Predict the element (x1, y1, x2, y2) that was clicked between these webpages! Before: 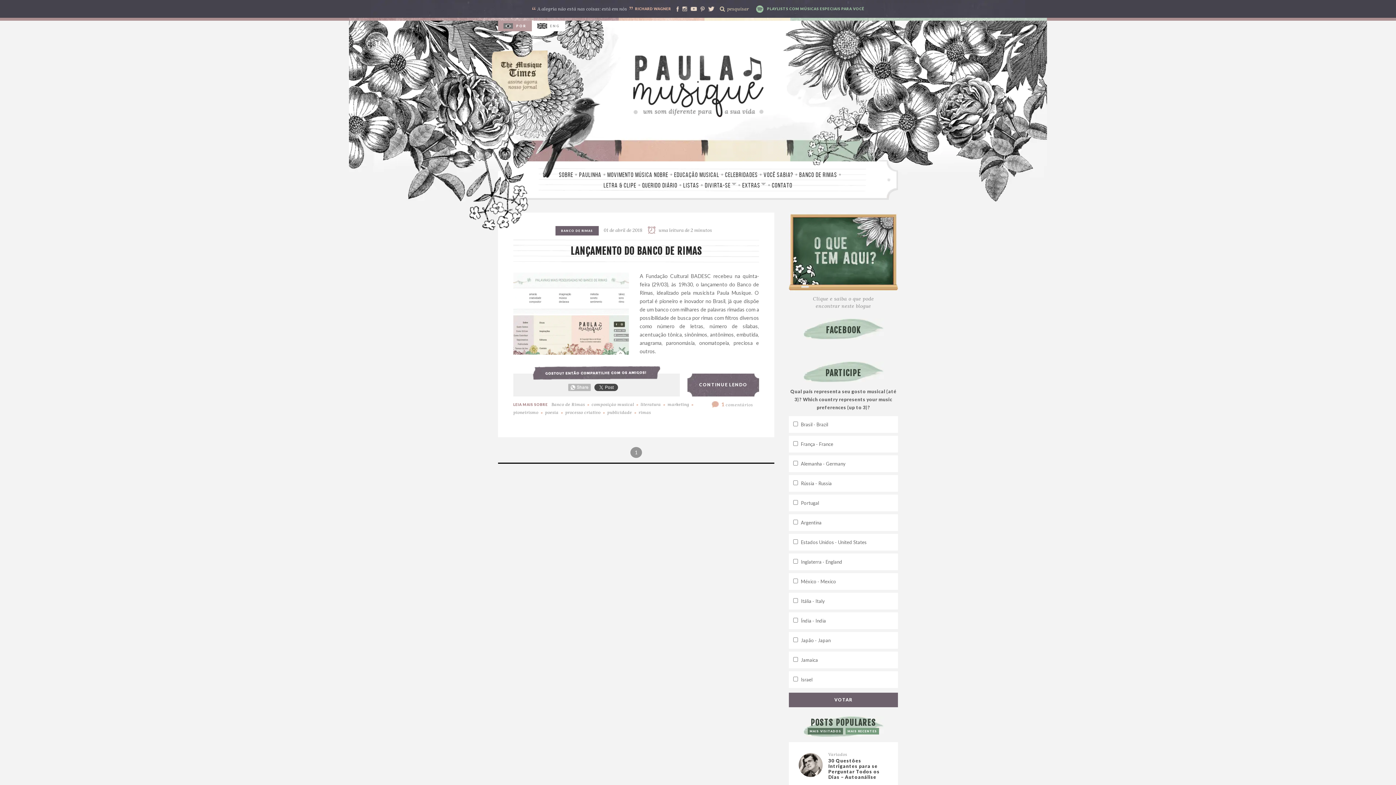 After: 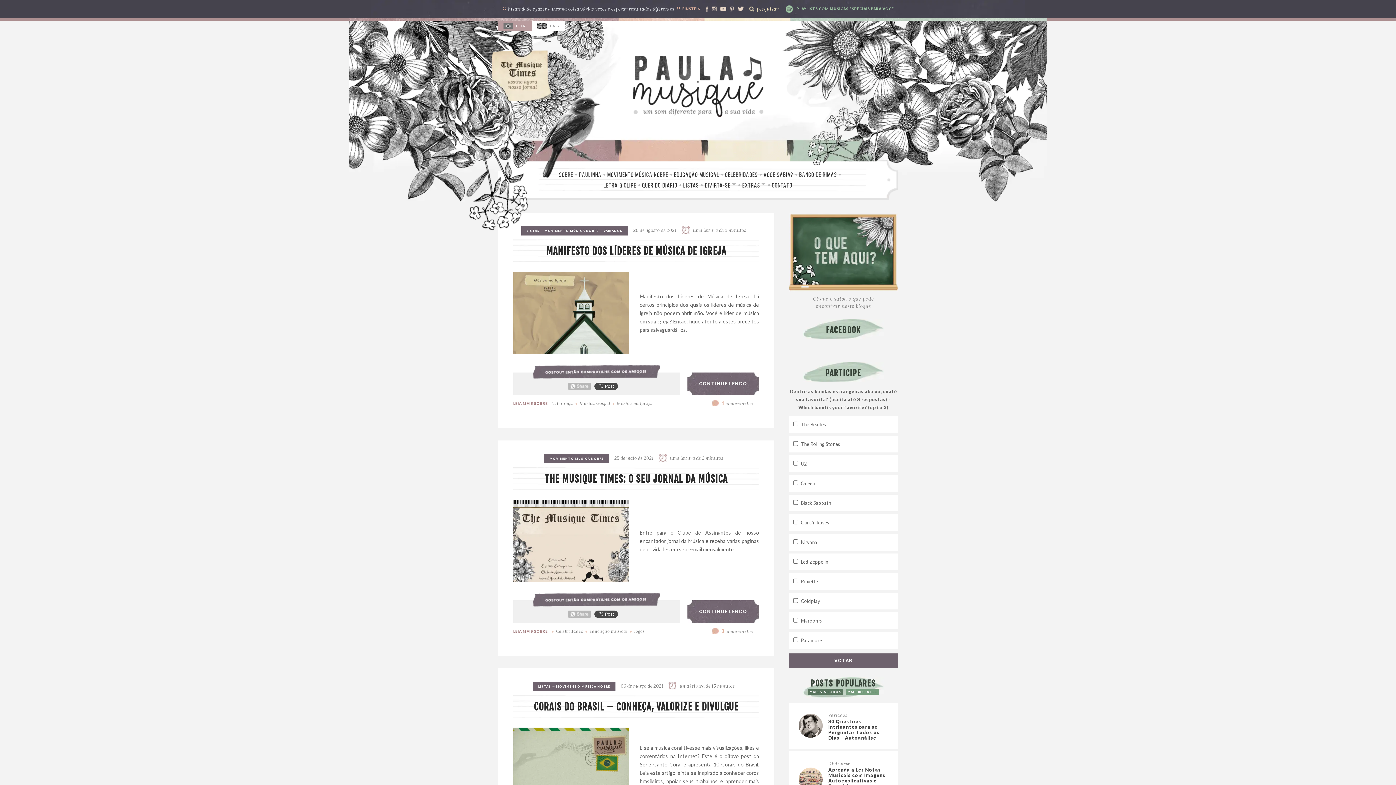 Action: label: MOVIMENTO MÚSICA NOBRE bbox: (607, 171, 668, 178)